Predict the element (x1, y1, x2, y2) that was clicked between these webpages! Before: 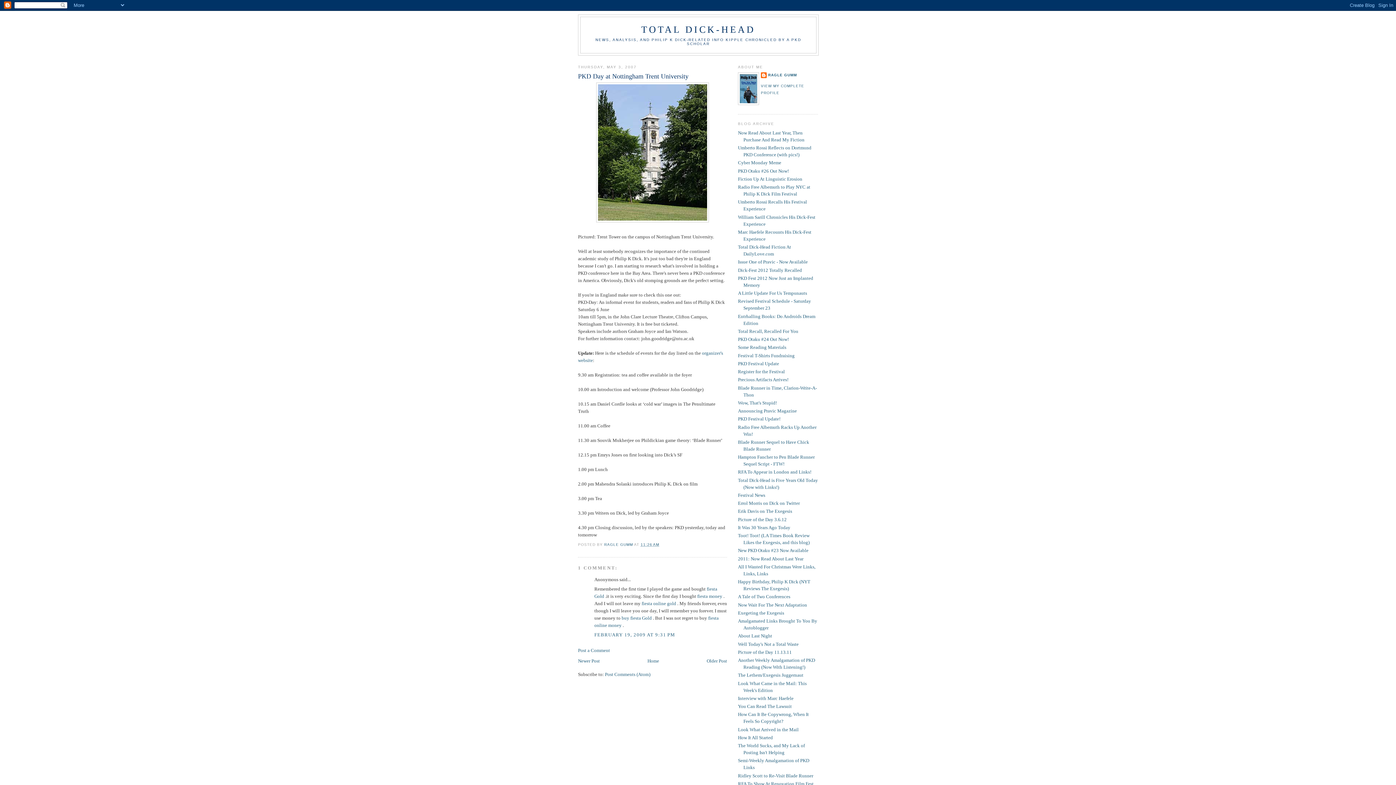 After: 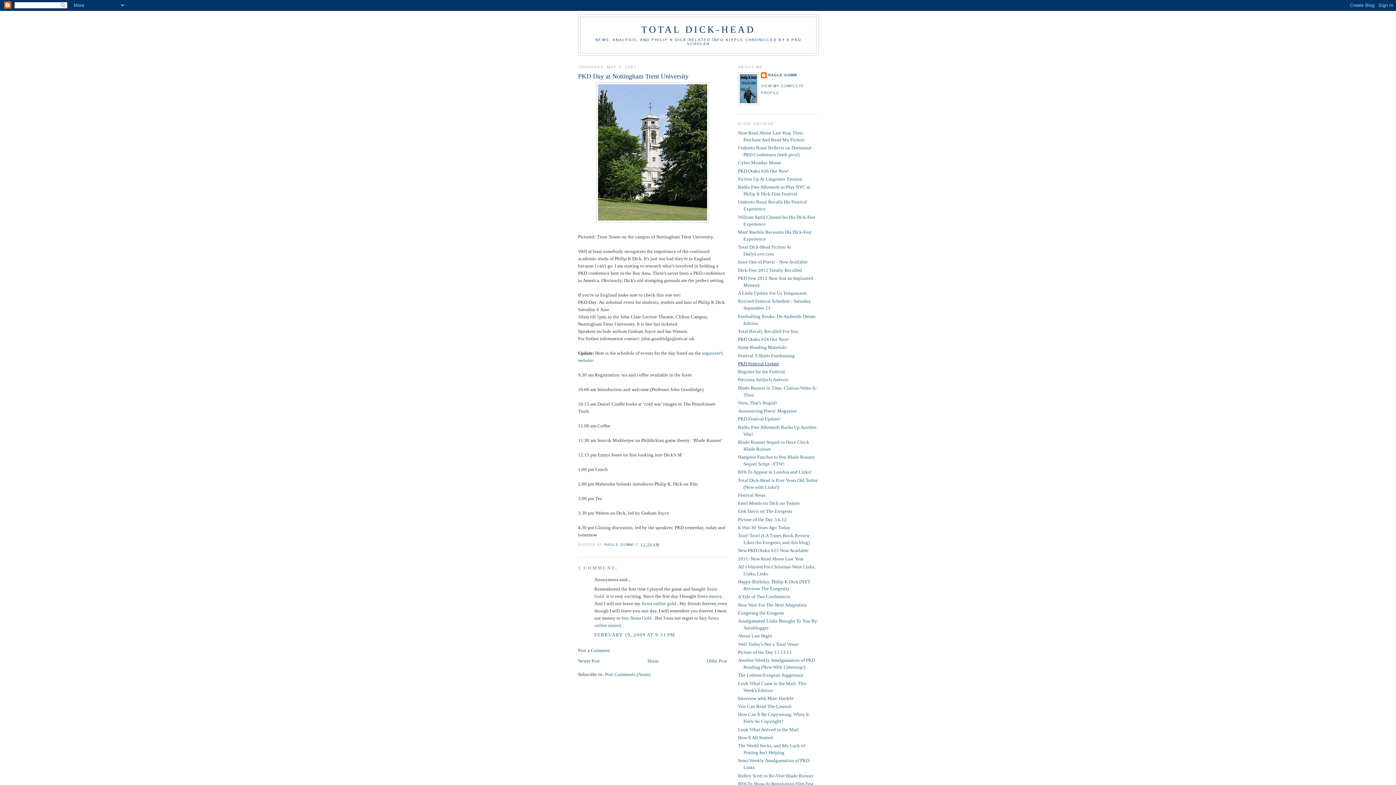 Action: label: PKD Festival Update bbox: (738, 361, 779, 366)